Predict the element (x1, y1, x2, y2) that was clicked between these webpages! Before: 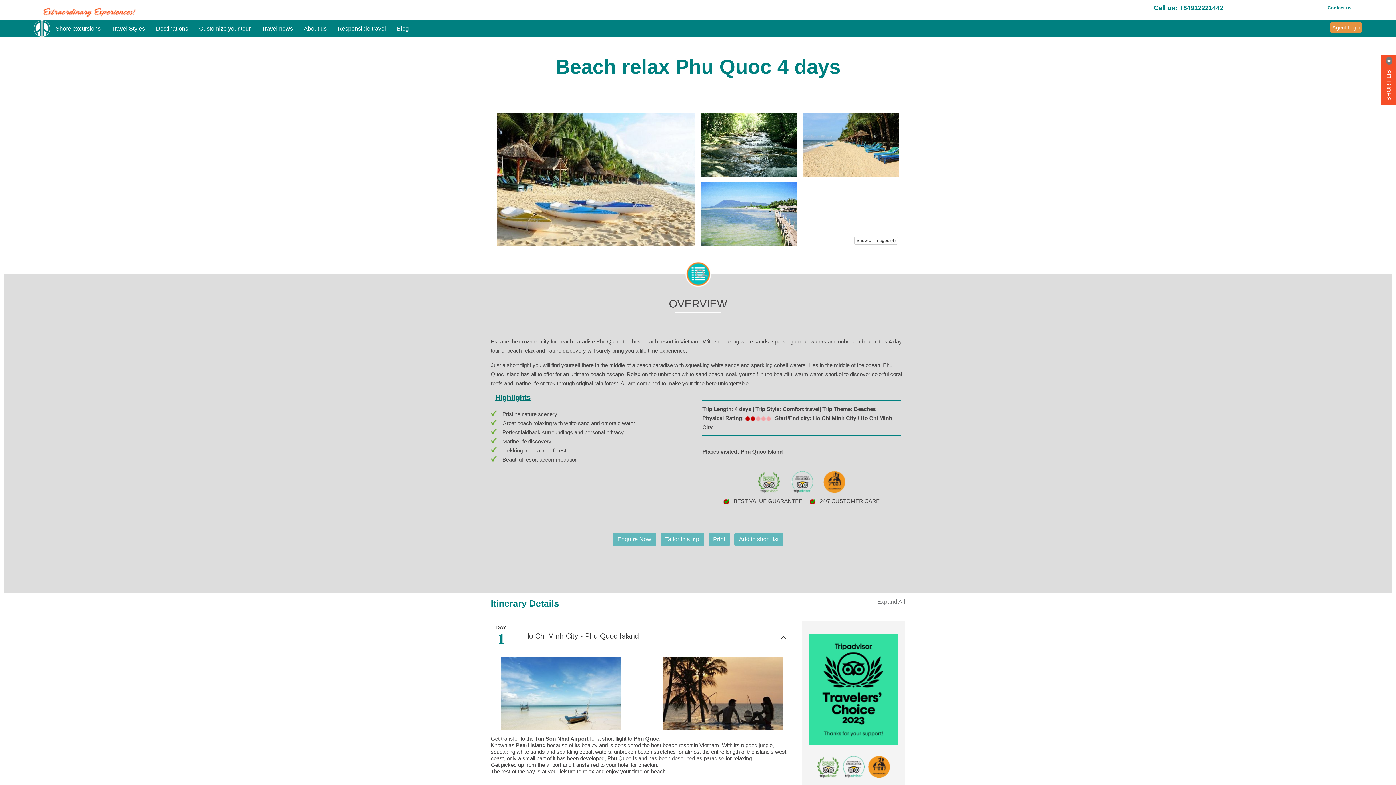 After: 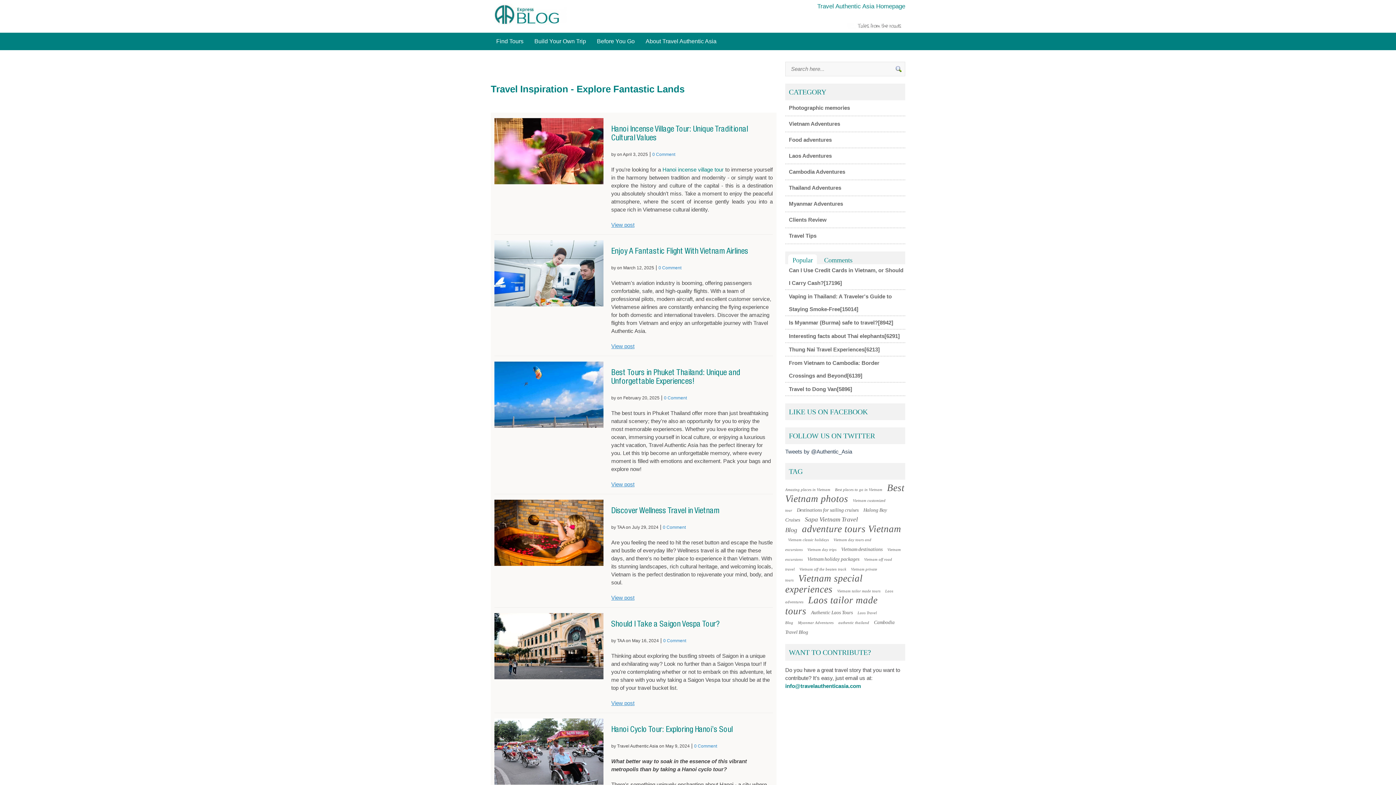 Action: bbox: (391, 20, 414, 37) label: Blog